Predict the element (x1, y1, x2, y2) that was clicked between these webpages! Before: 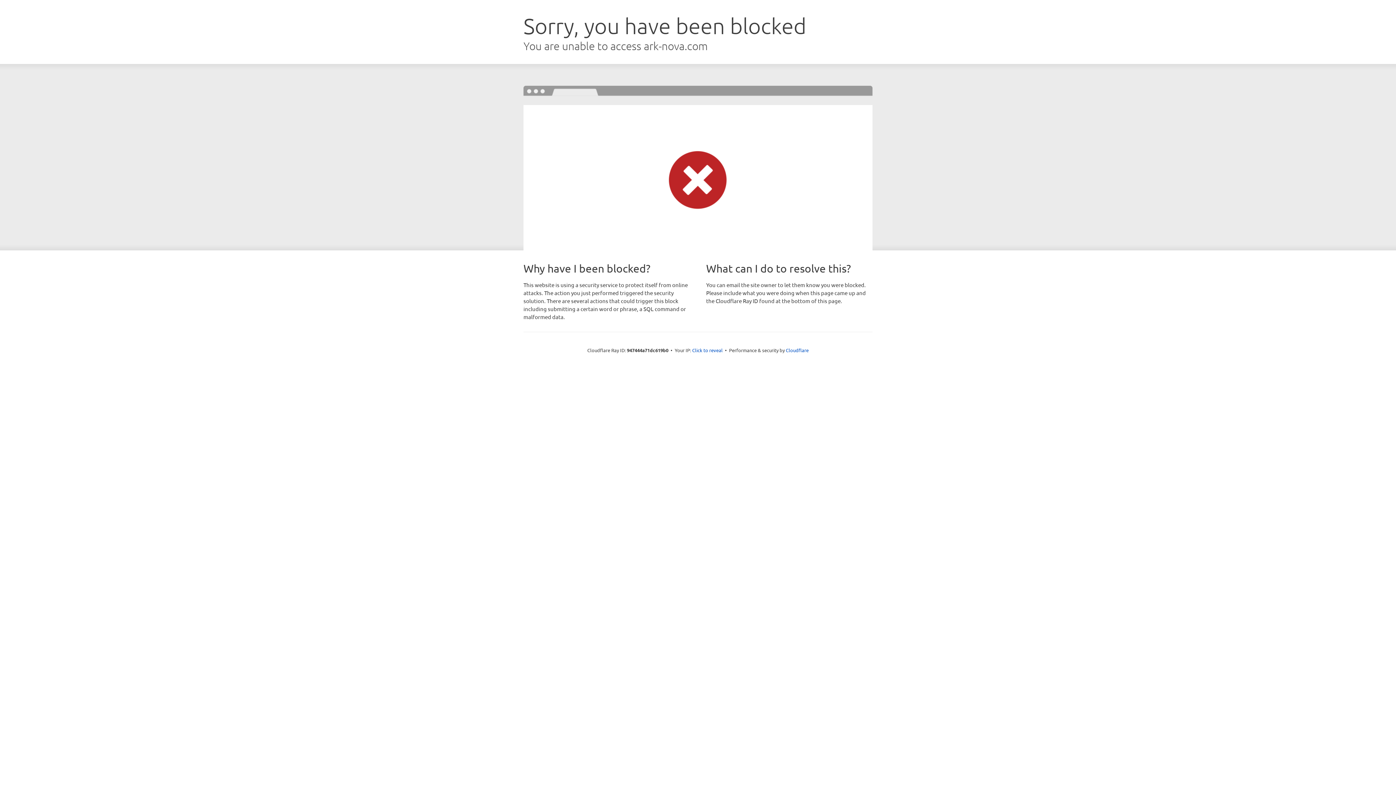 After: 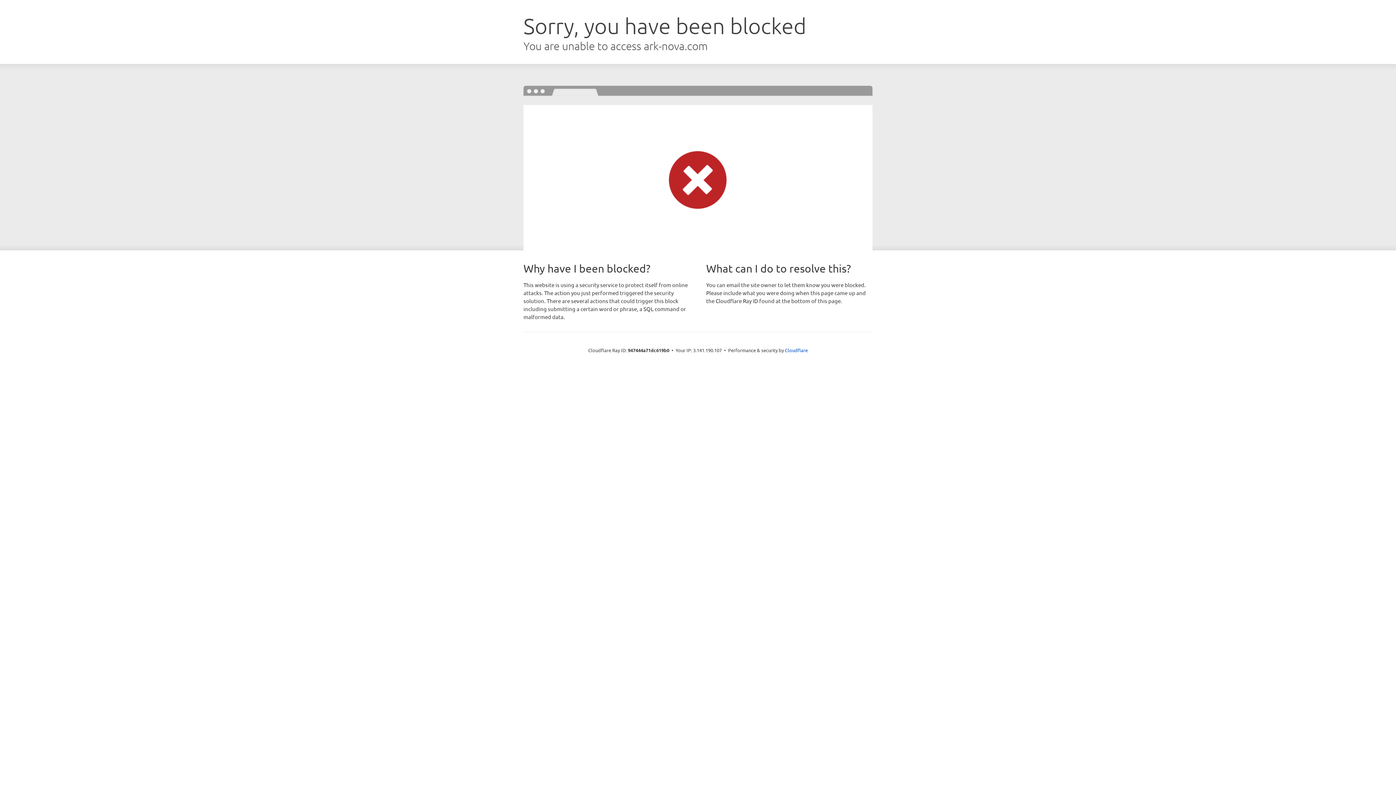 Action: bbox: (692, 346, 722, 353) label: Click to reveal